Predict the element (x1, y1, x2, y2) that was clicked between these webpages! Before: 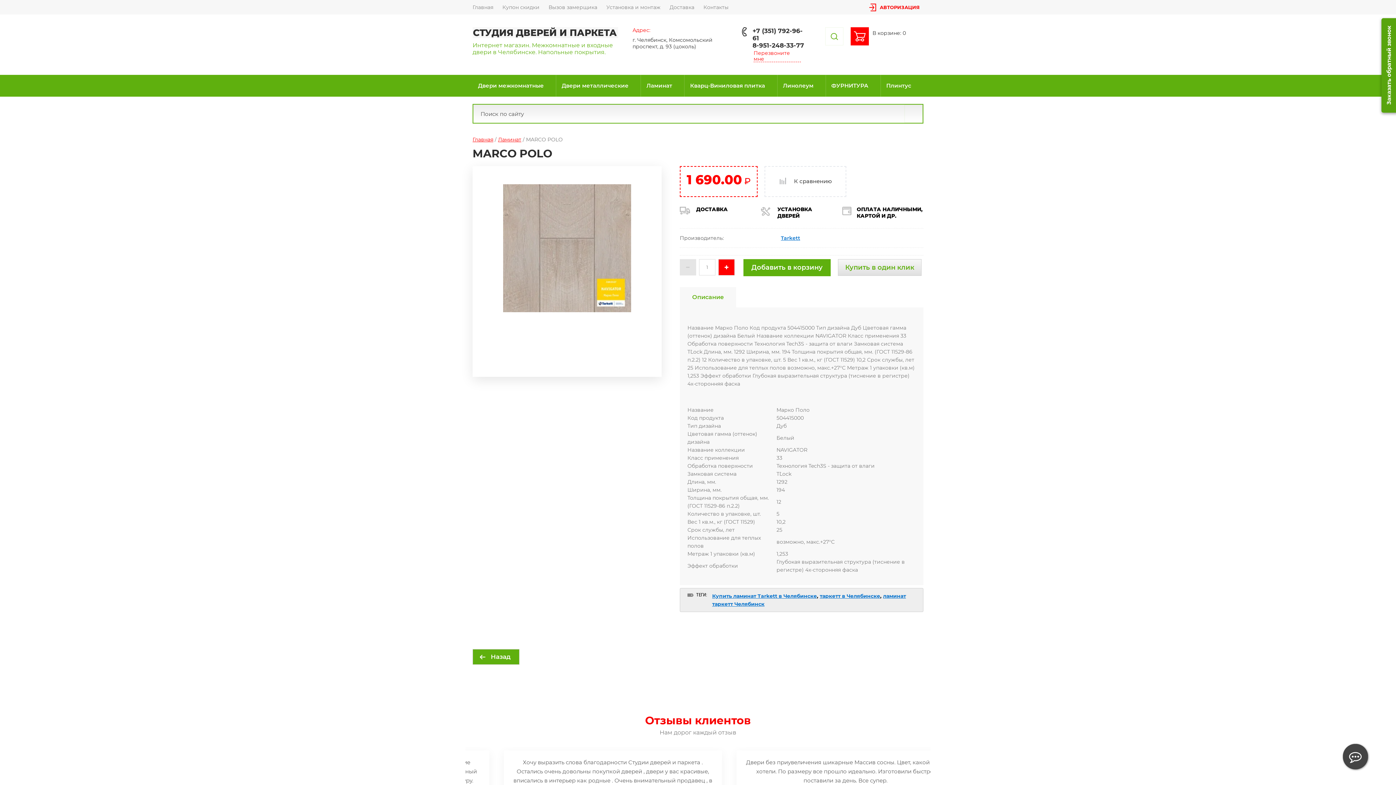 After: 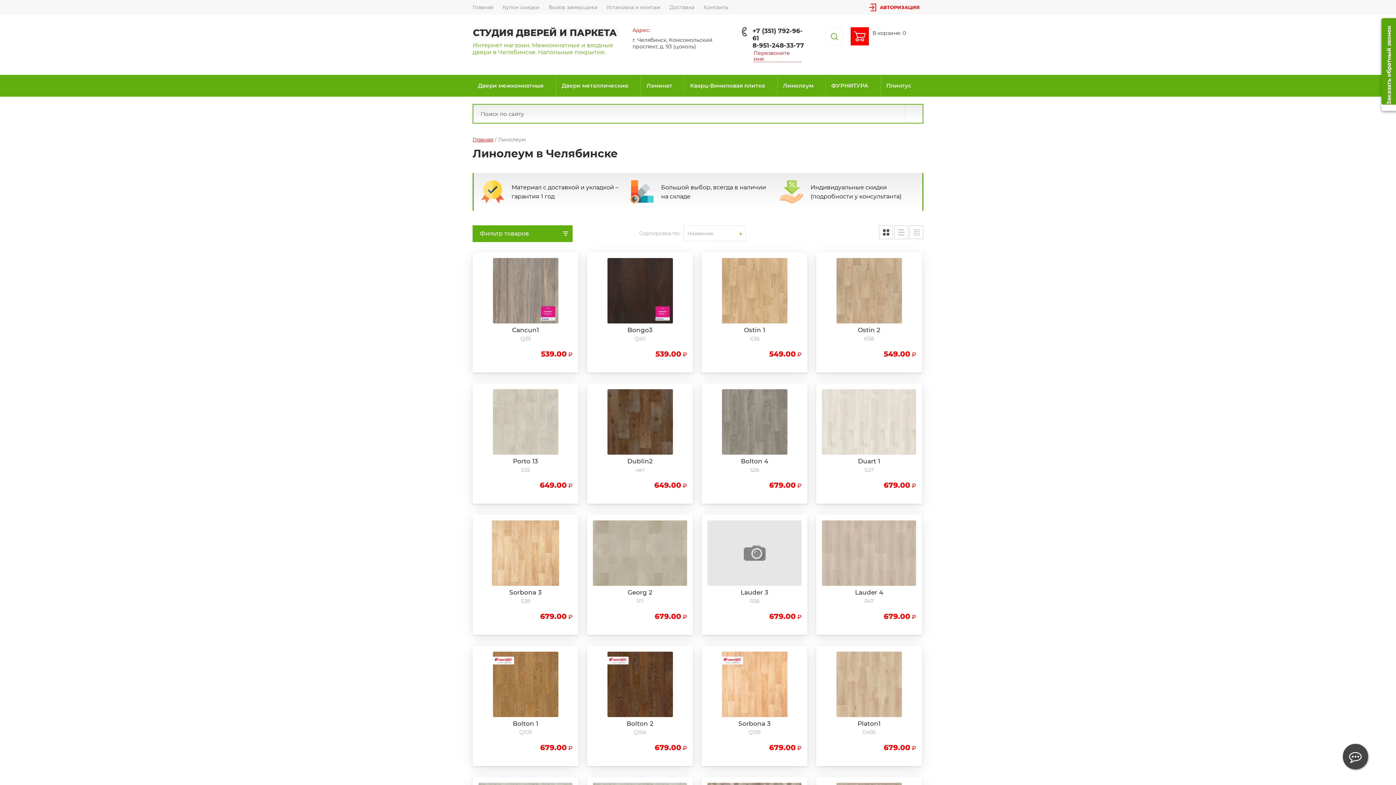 Action: label: Линолеум bbox: (777, 75, 825, 96)